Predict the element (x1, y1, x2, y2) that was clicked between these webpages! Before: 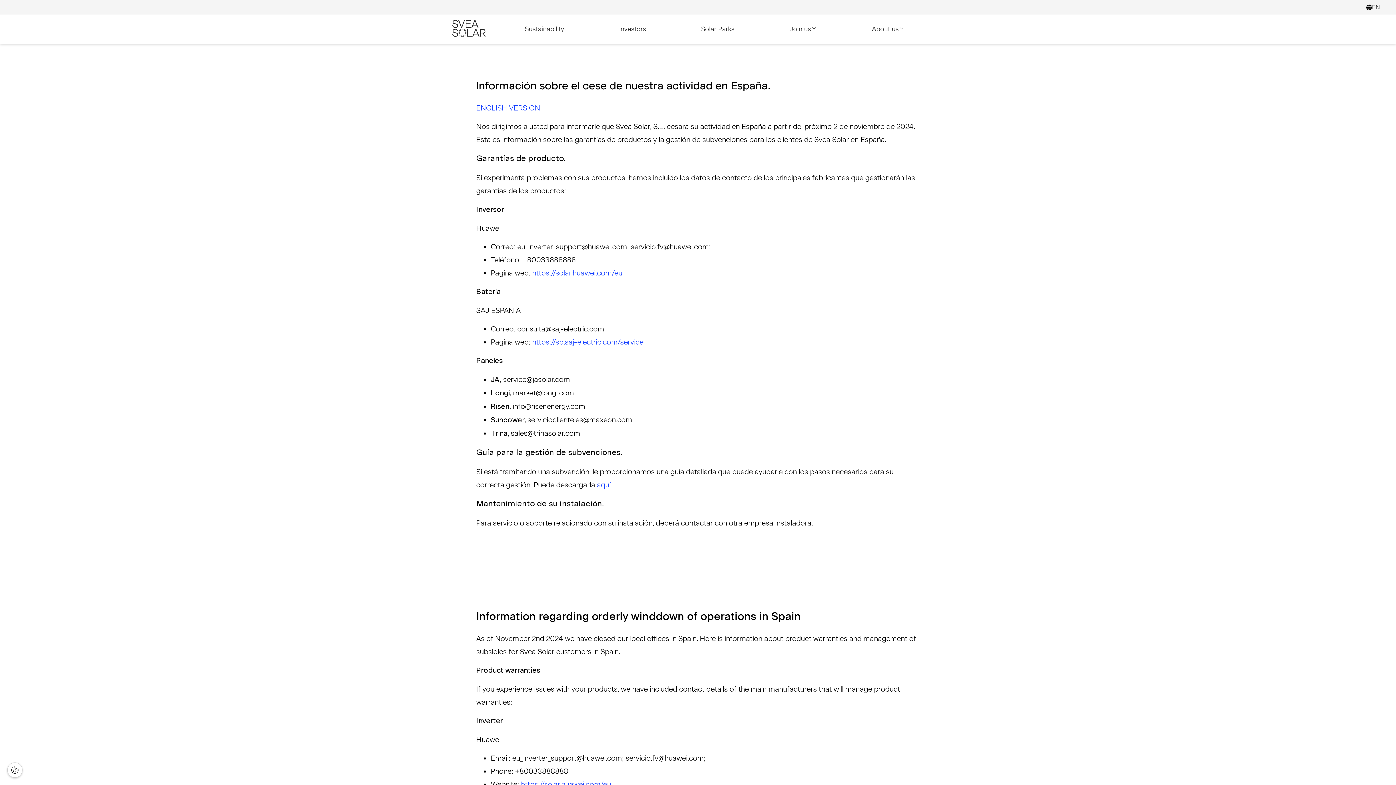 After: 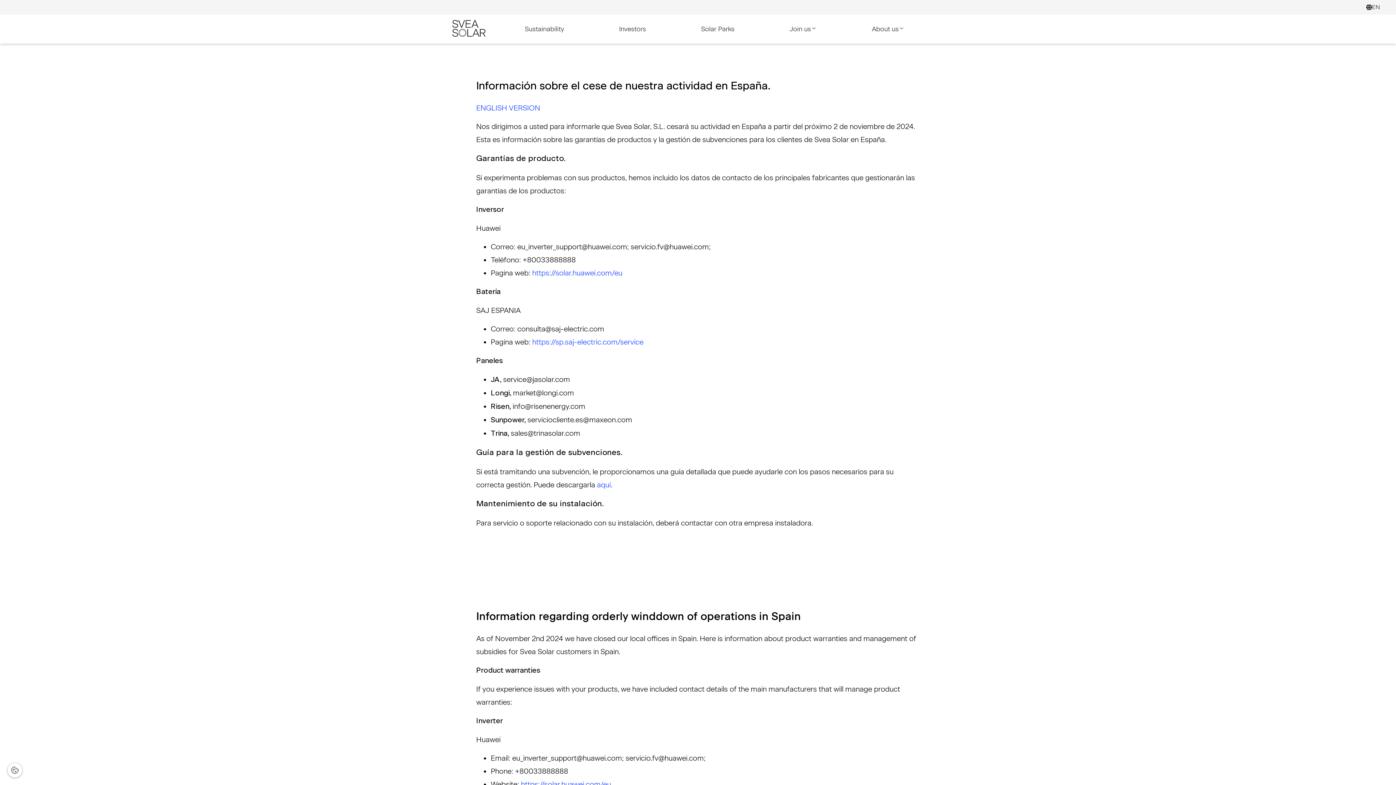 Action: bbox: (11, 766, 18, 774)